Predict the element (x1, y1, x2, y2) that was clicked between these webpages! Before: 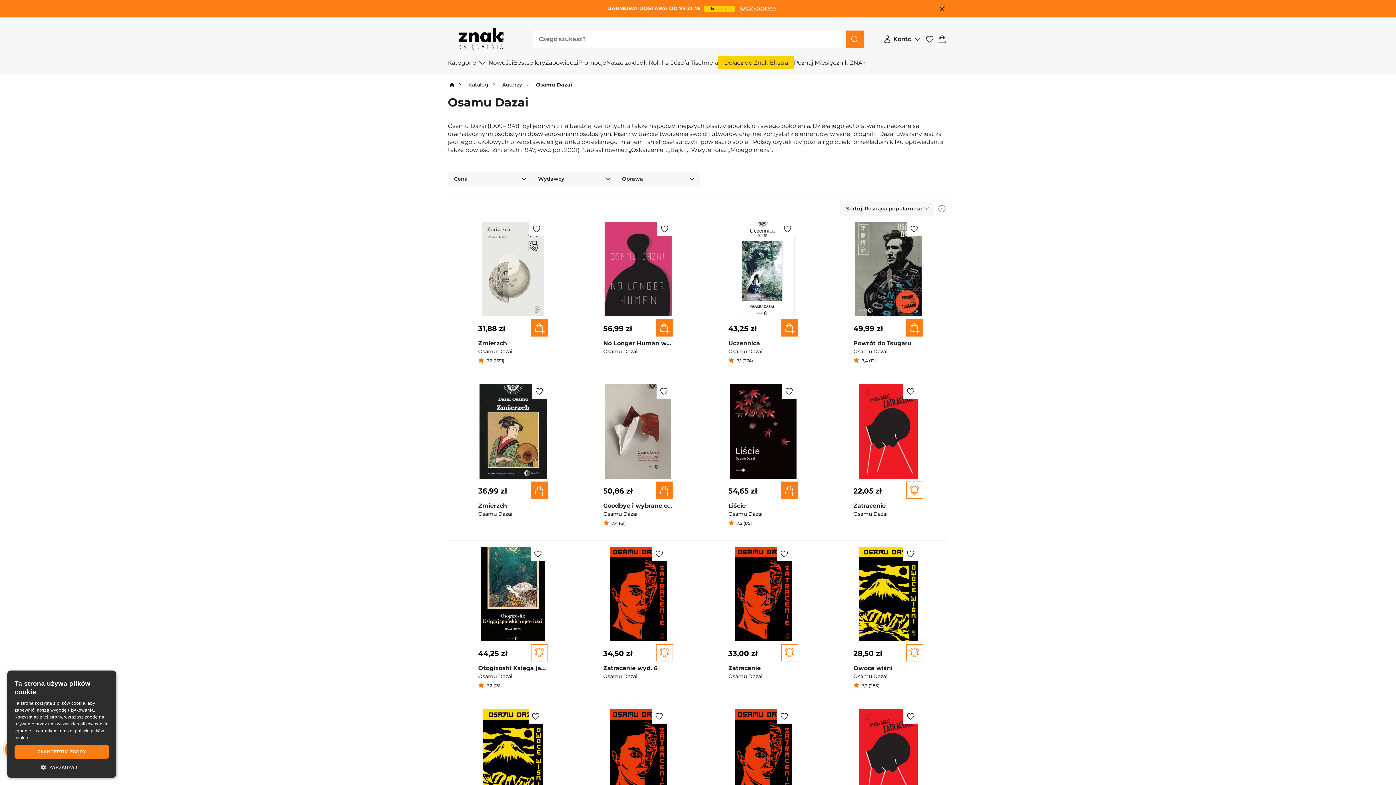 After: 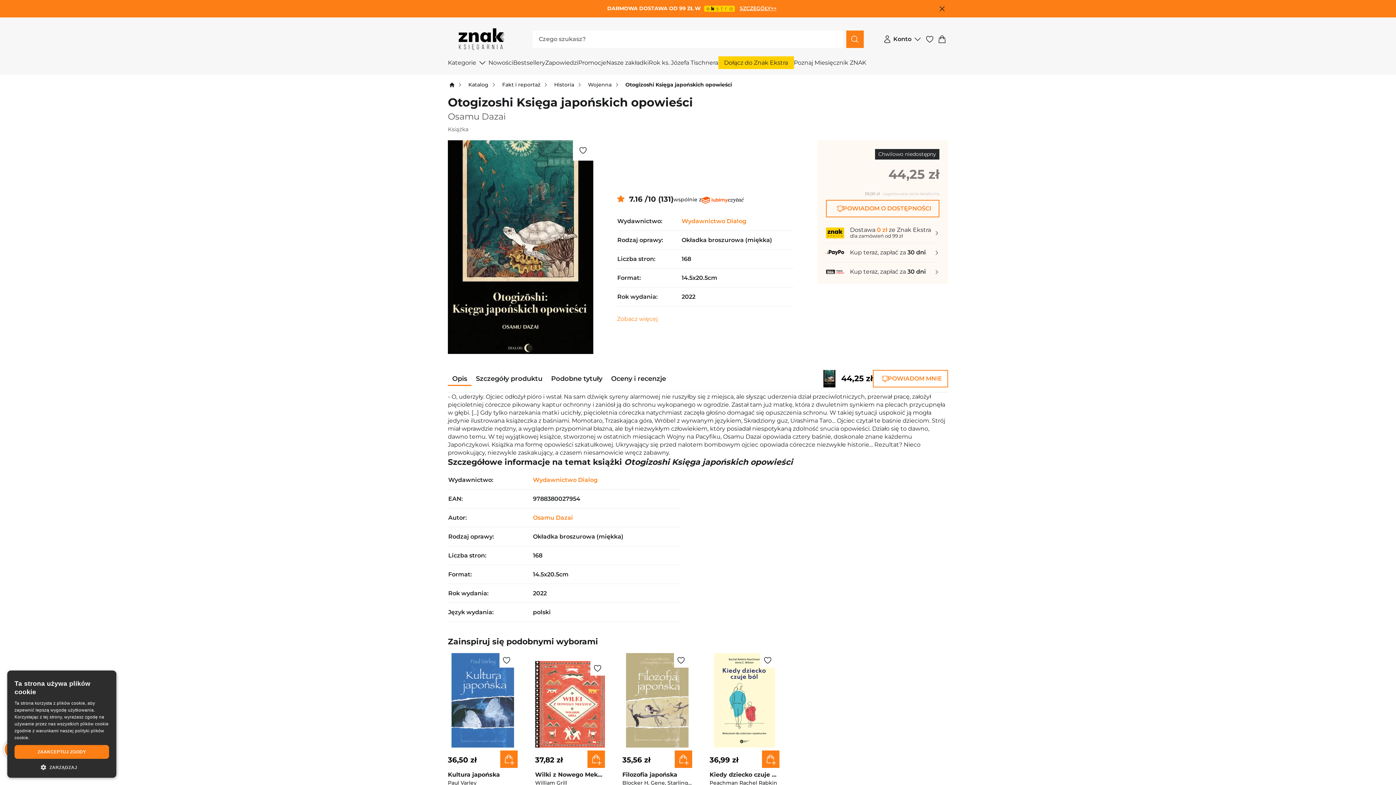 Action: bbox: (478, 664, 548, 672) label: Otogizoshi Księga japońskich opowieści